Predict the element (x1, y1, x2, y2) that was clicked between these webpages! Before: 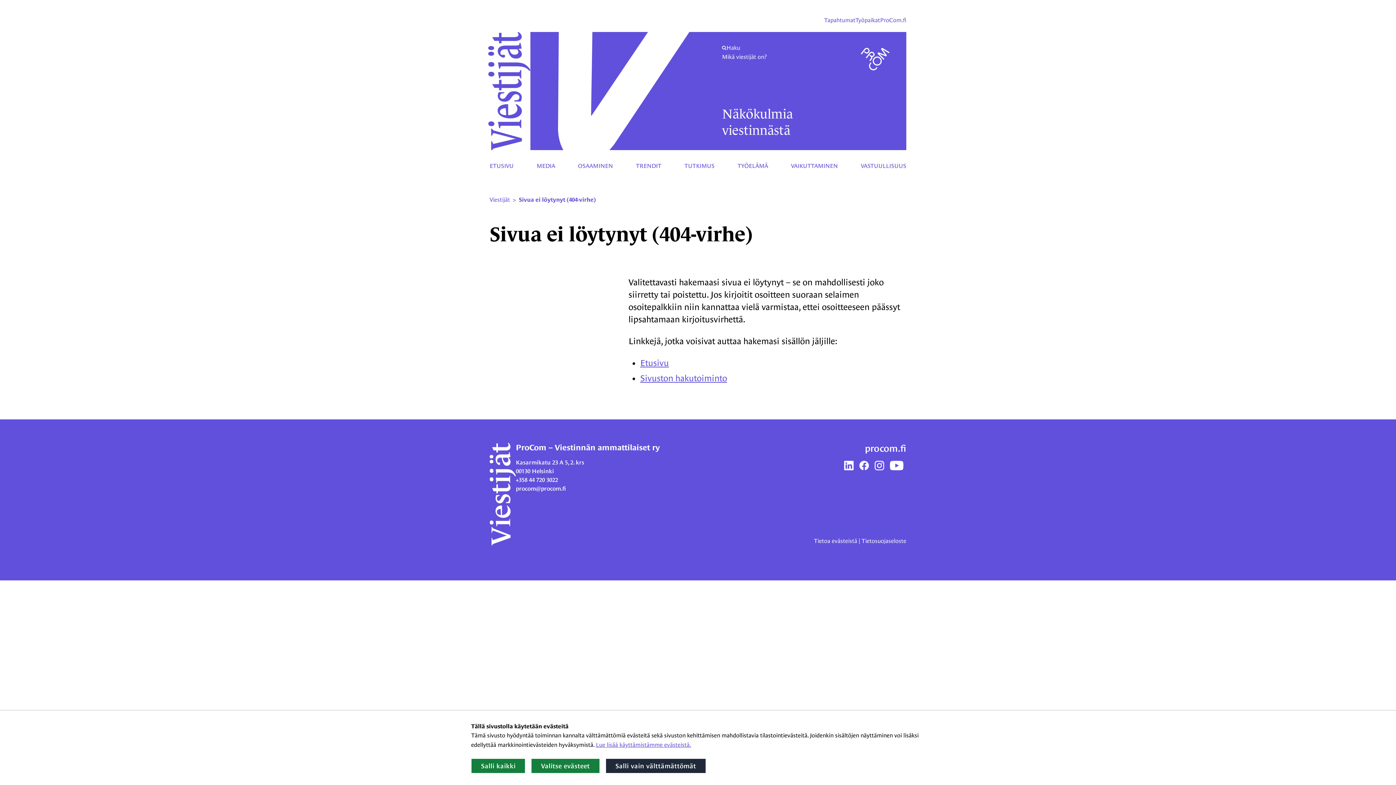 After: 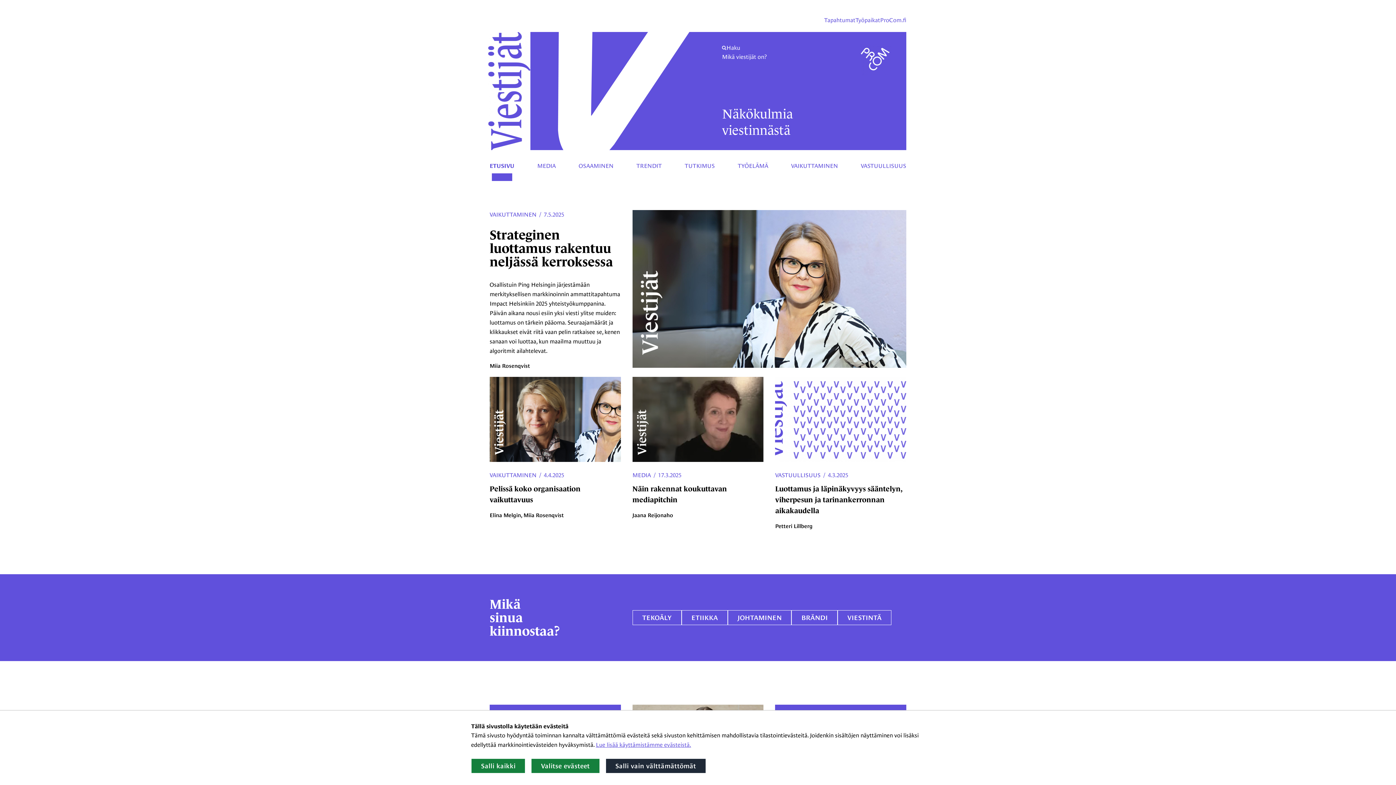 Action: bbox: (489, 195, 510, 204) label: Viestijät